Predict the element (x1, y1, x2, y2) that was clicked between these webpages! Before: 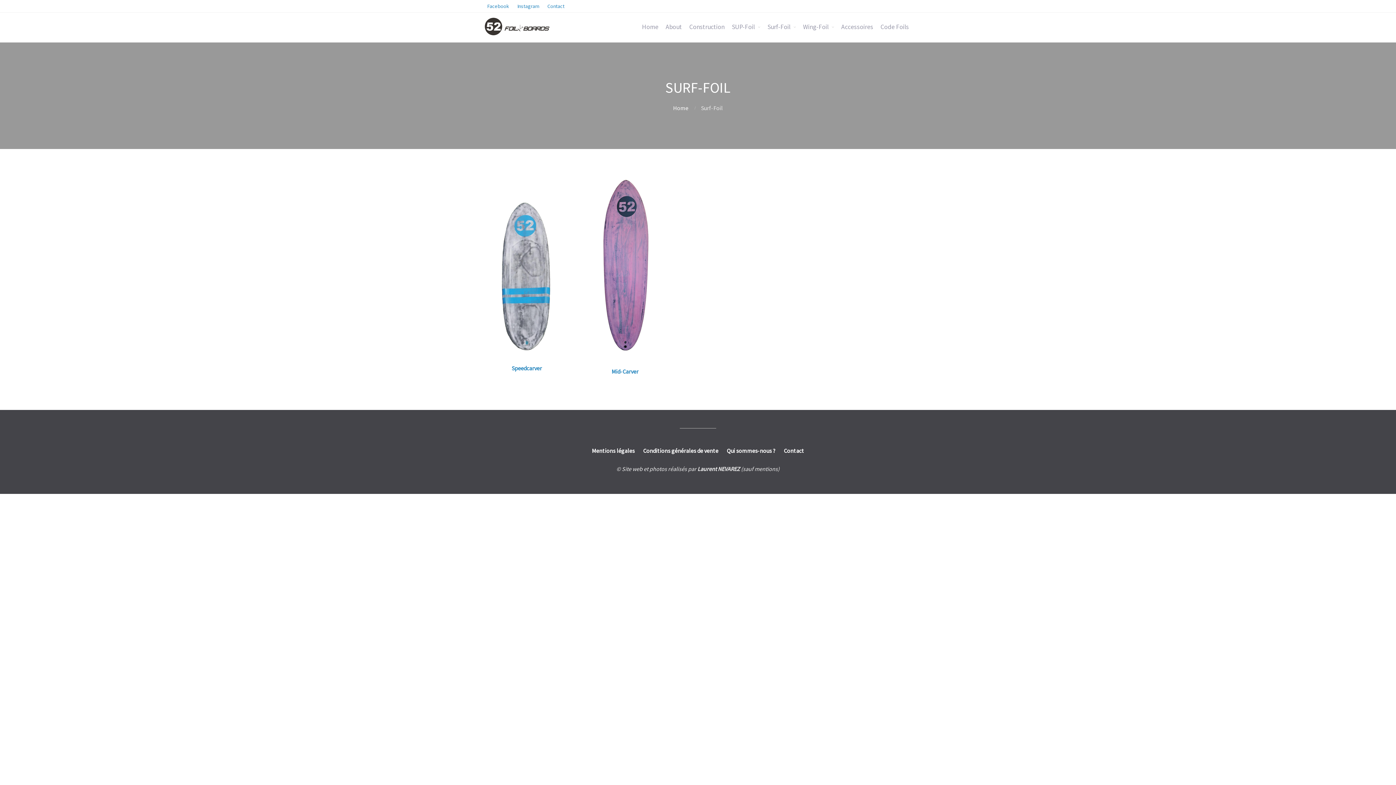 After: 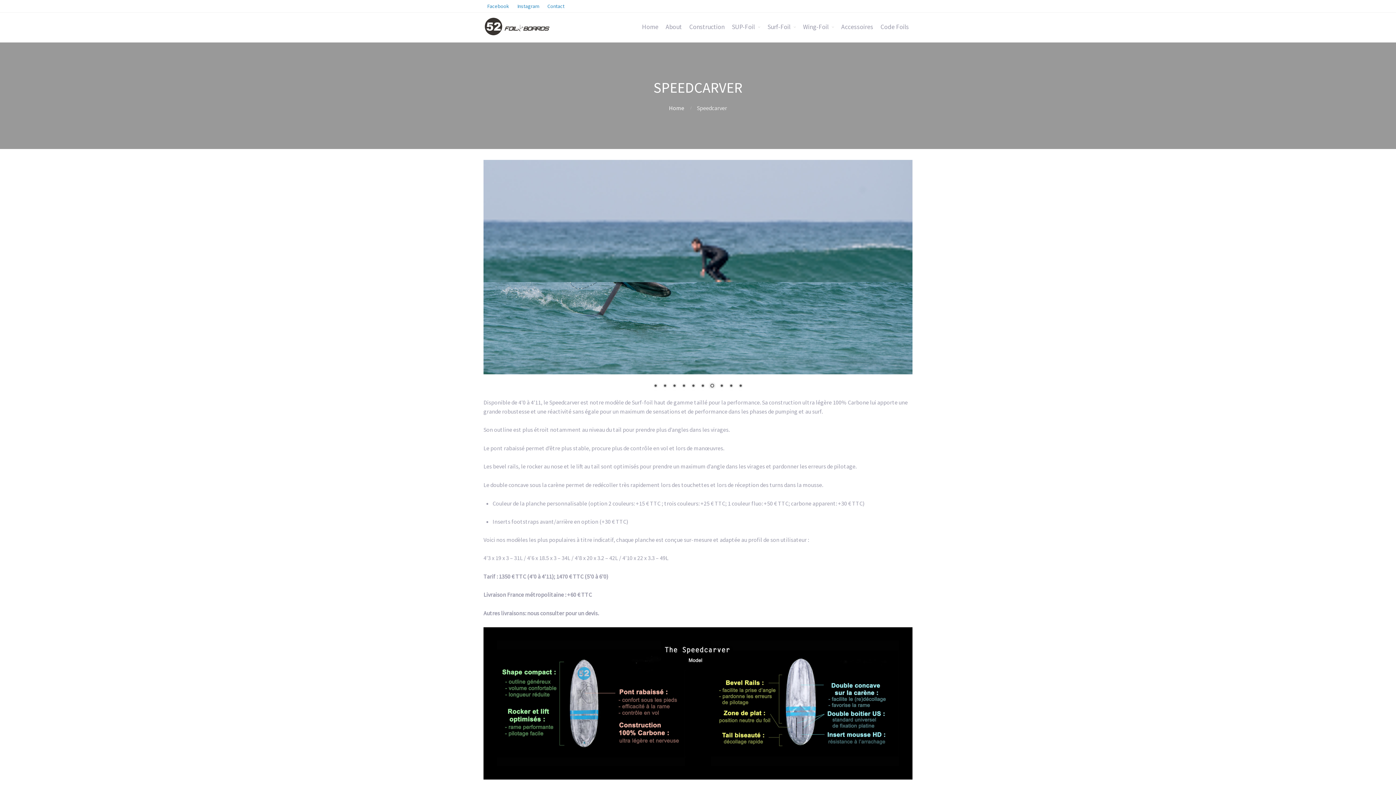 Action: label: Speedcarver bbox: (511, 364, 542, 372)